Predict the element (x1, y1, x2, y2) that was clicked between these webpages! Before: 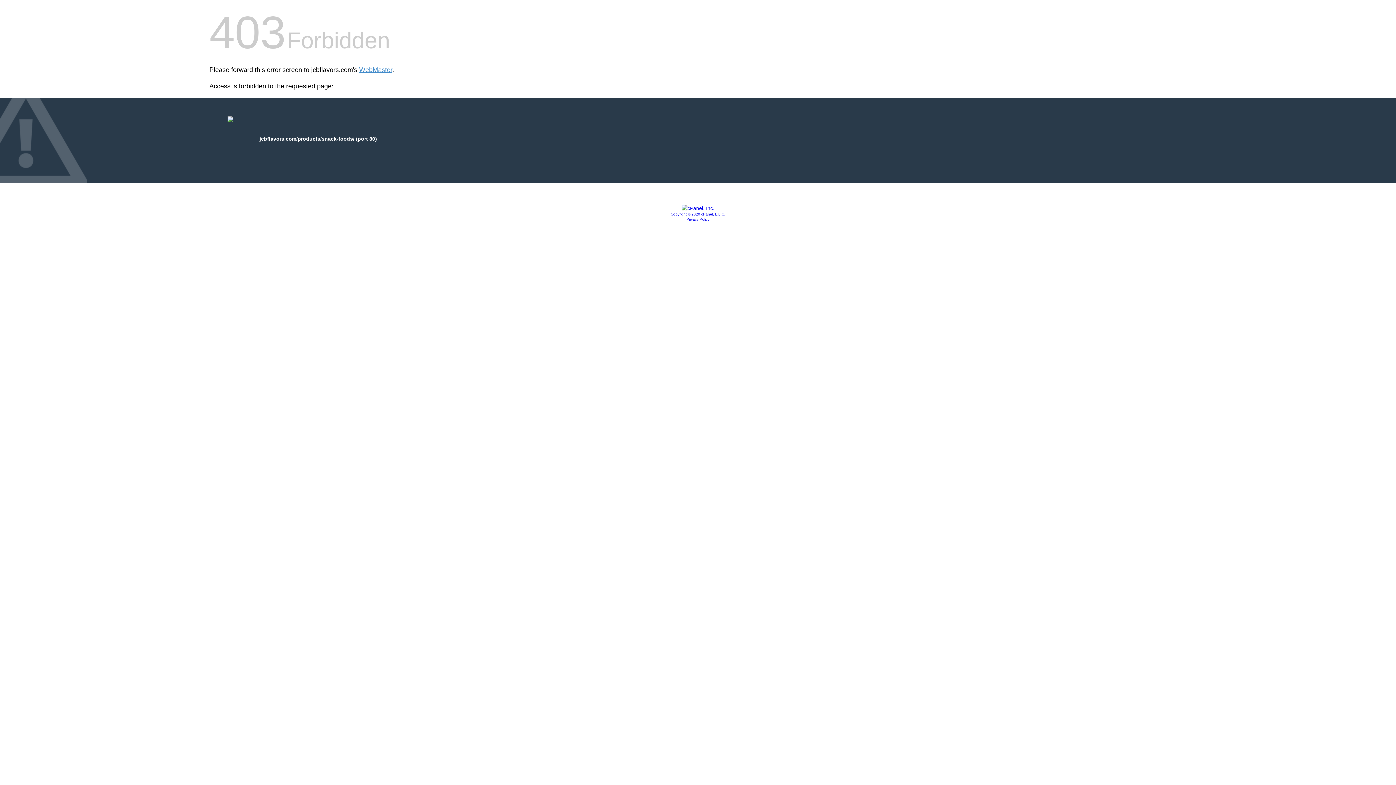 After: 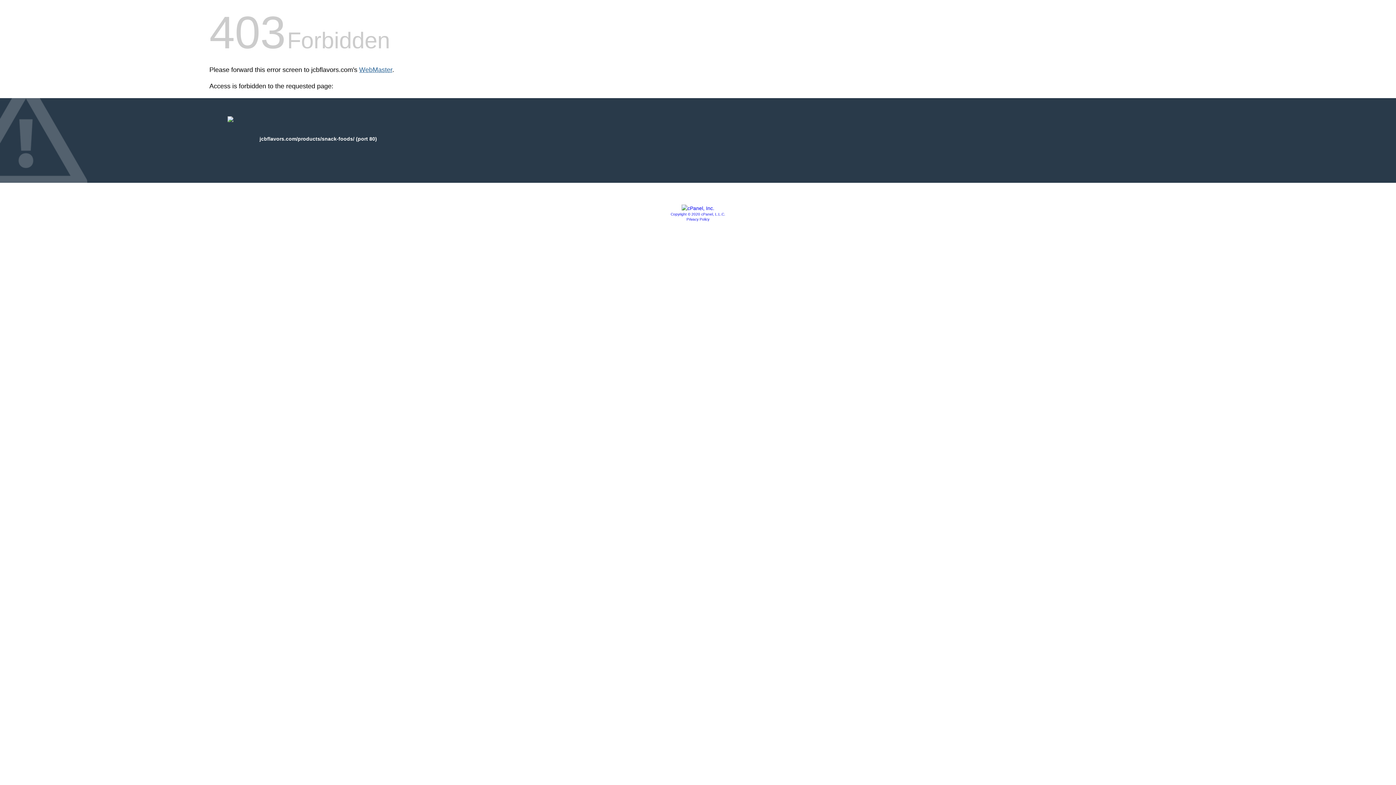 Action: label: WebMaster bbox: (359, 66, 392, 73)